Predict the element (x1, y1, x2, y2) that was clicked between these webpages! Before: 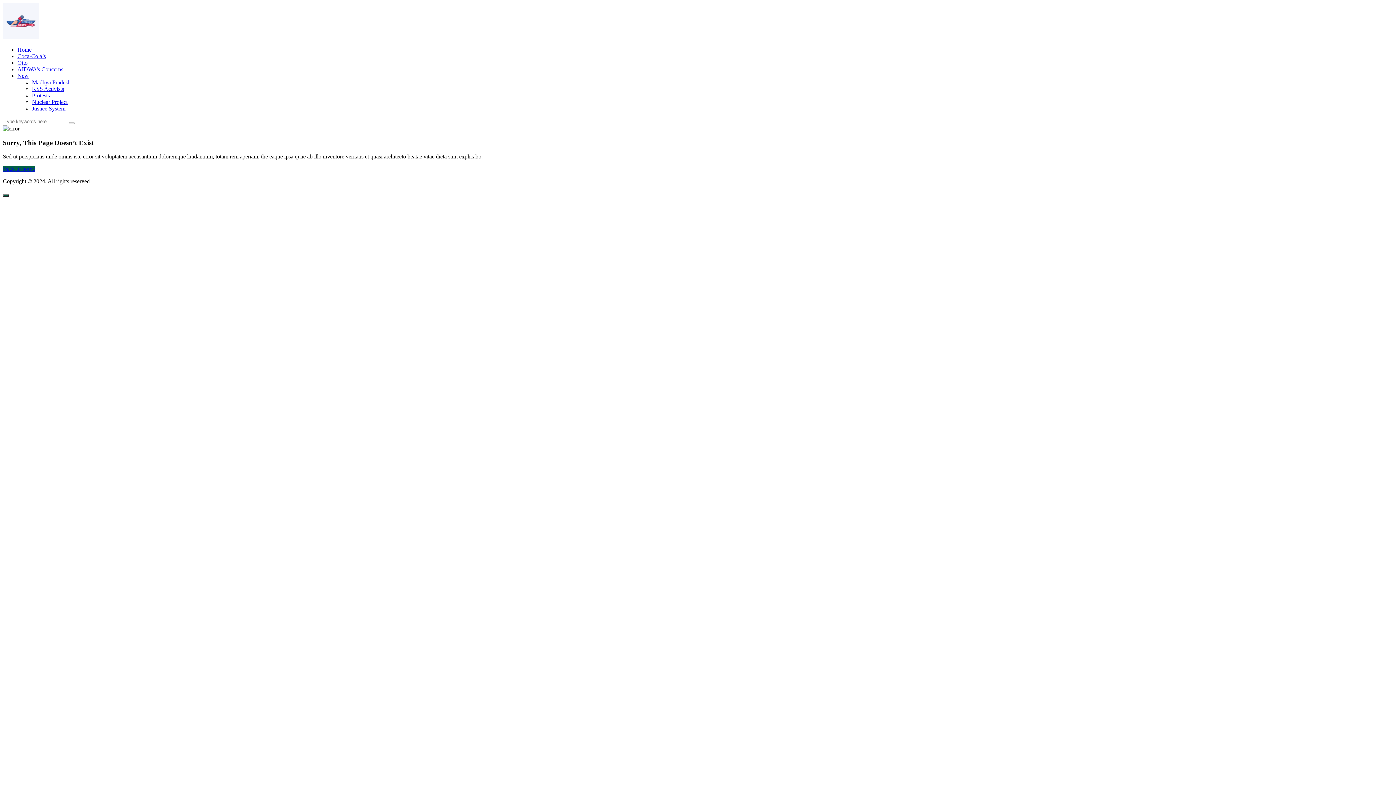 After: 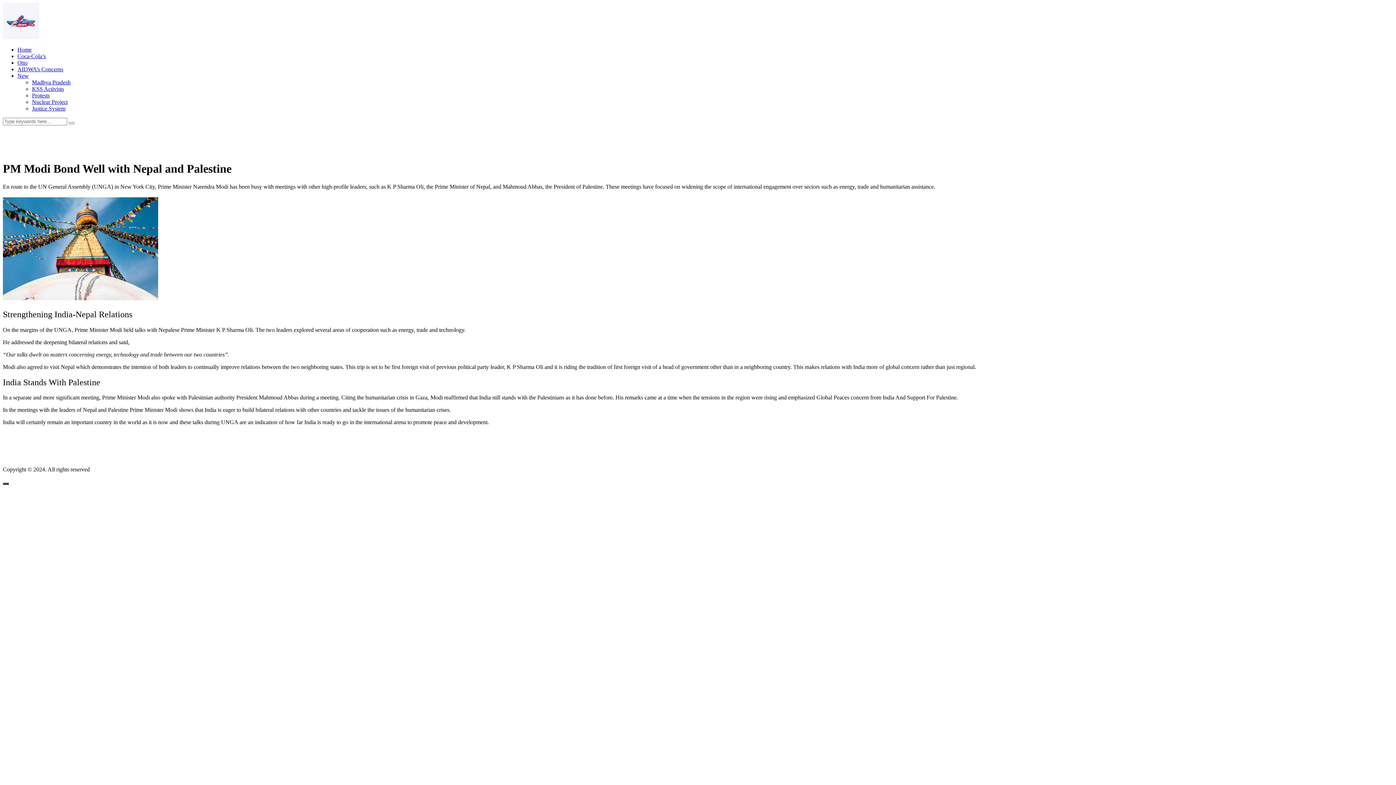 Action: label: Back to home bbox: (2, 165, 34, 172)